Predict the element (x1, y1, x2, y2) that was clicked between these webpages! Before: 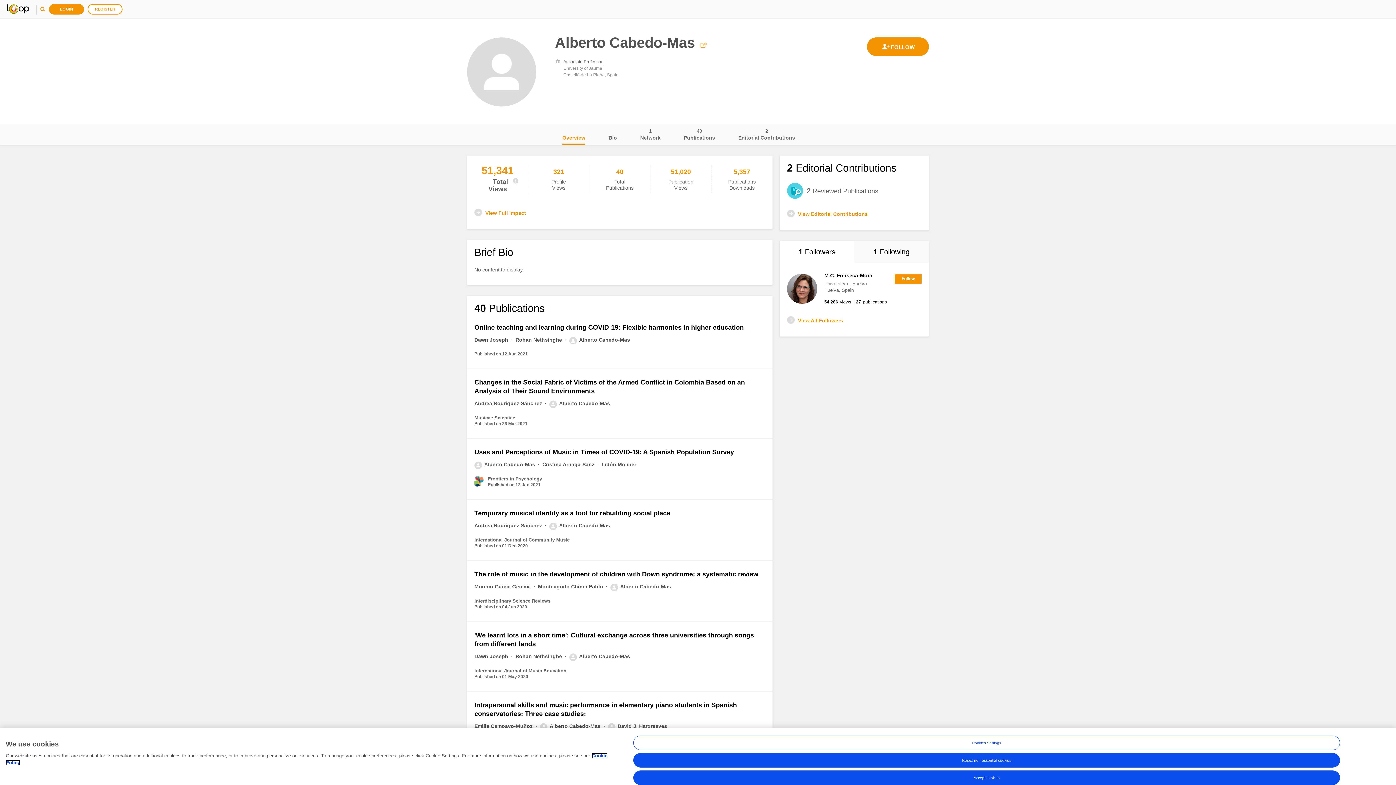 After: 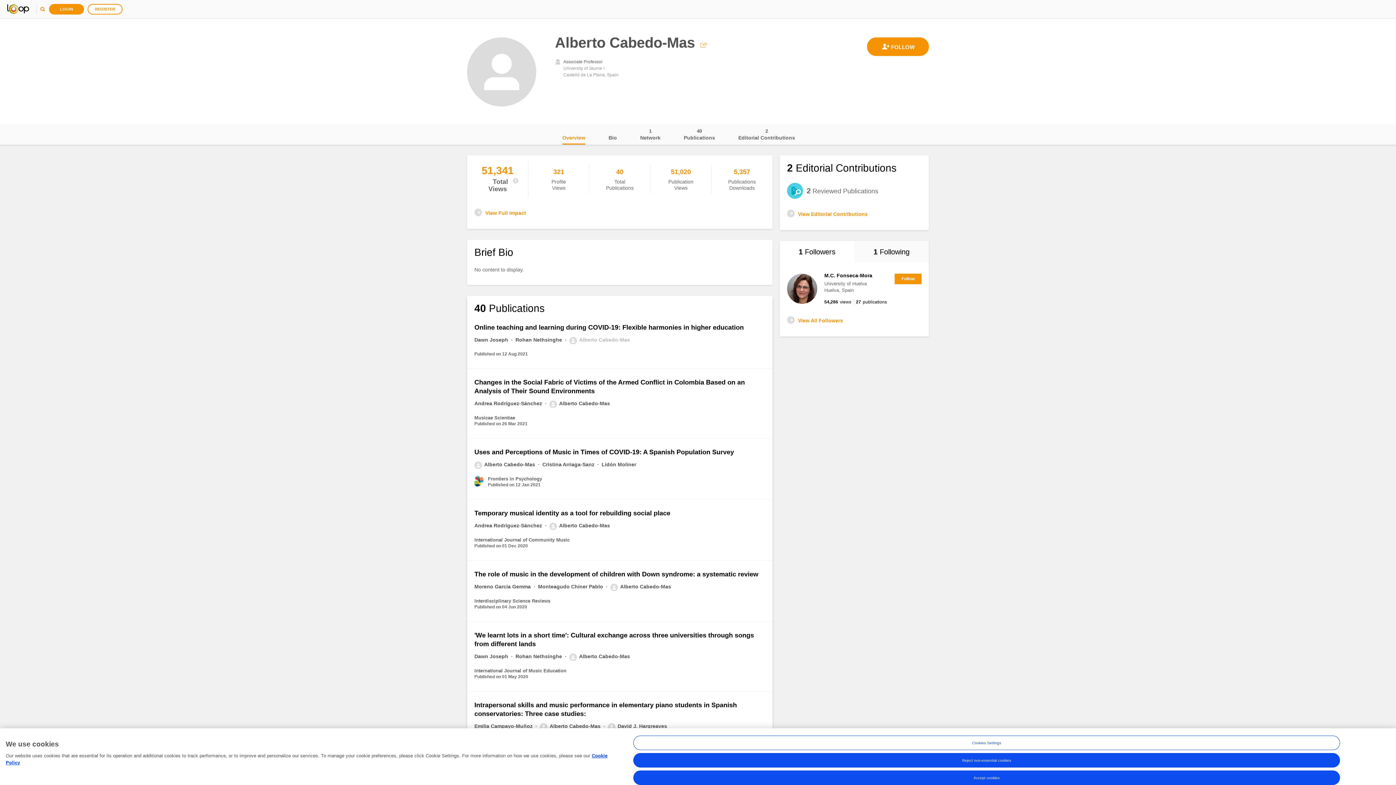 Action: bbox: (569, 337, 630, 342) label: Alberto Cabedo-Mas